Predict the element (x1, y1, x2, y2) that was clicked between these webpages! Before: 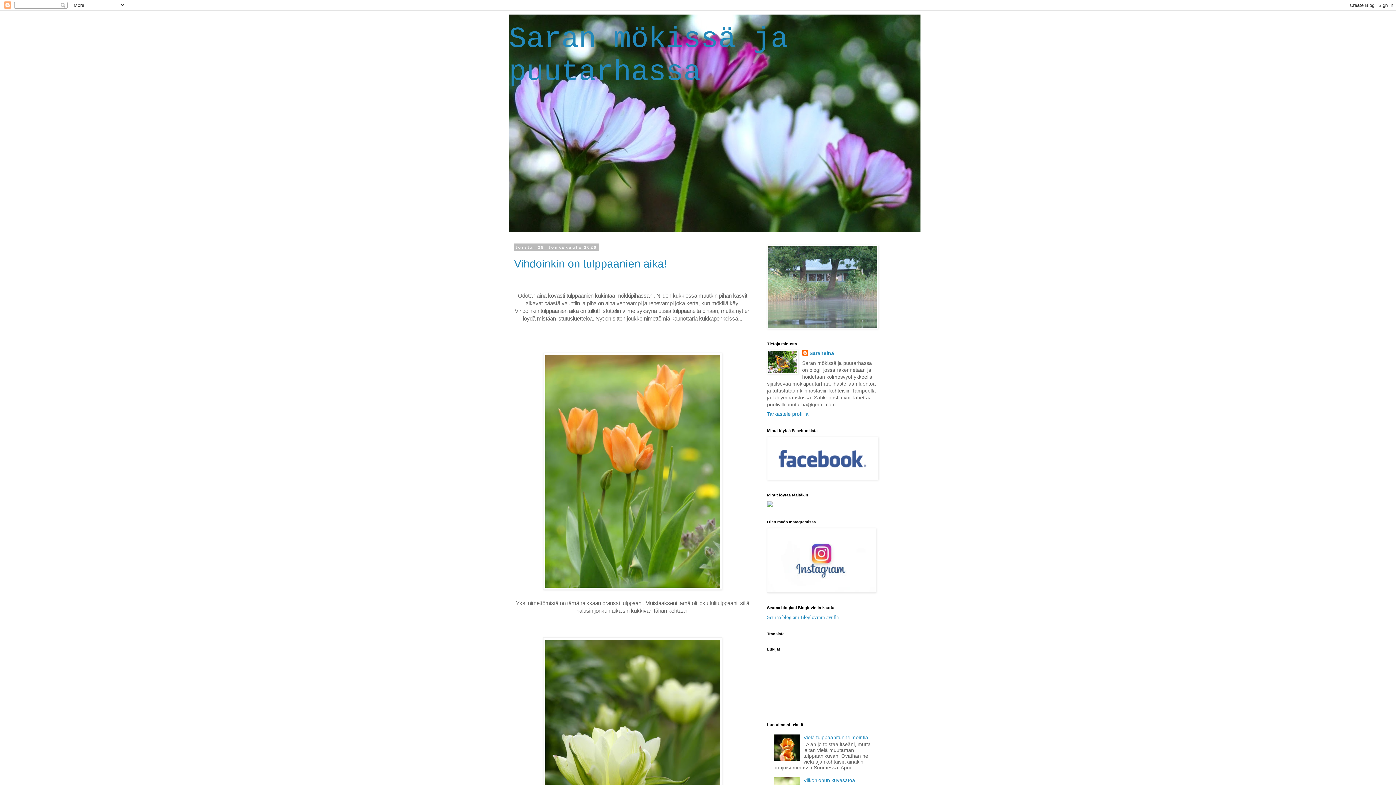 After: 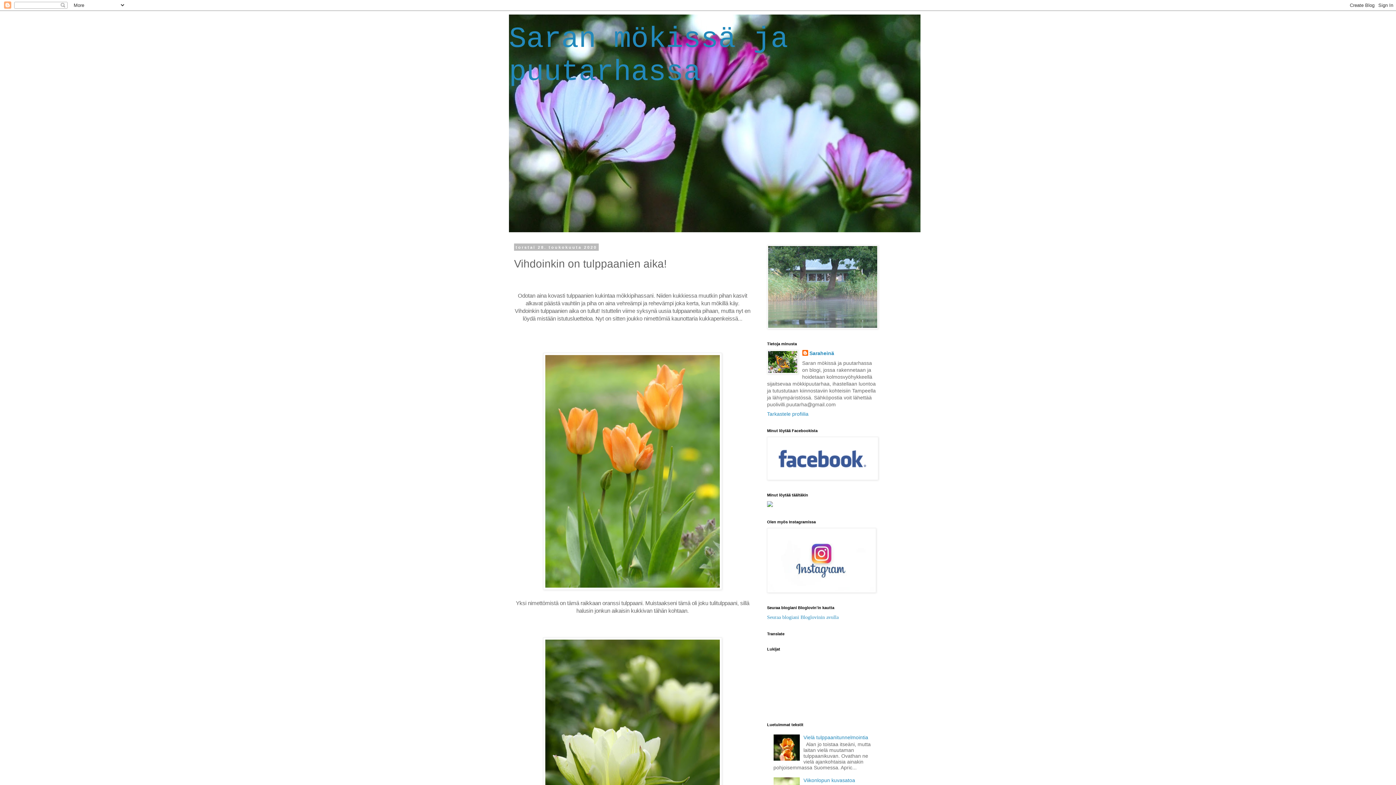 Action: label: Vihdoinkin on tulppaanien aika! bbox: (514, 257, 666, 269)